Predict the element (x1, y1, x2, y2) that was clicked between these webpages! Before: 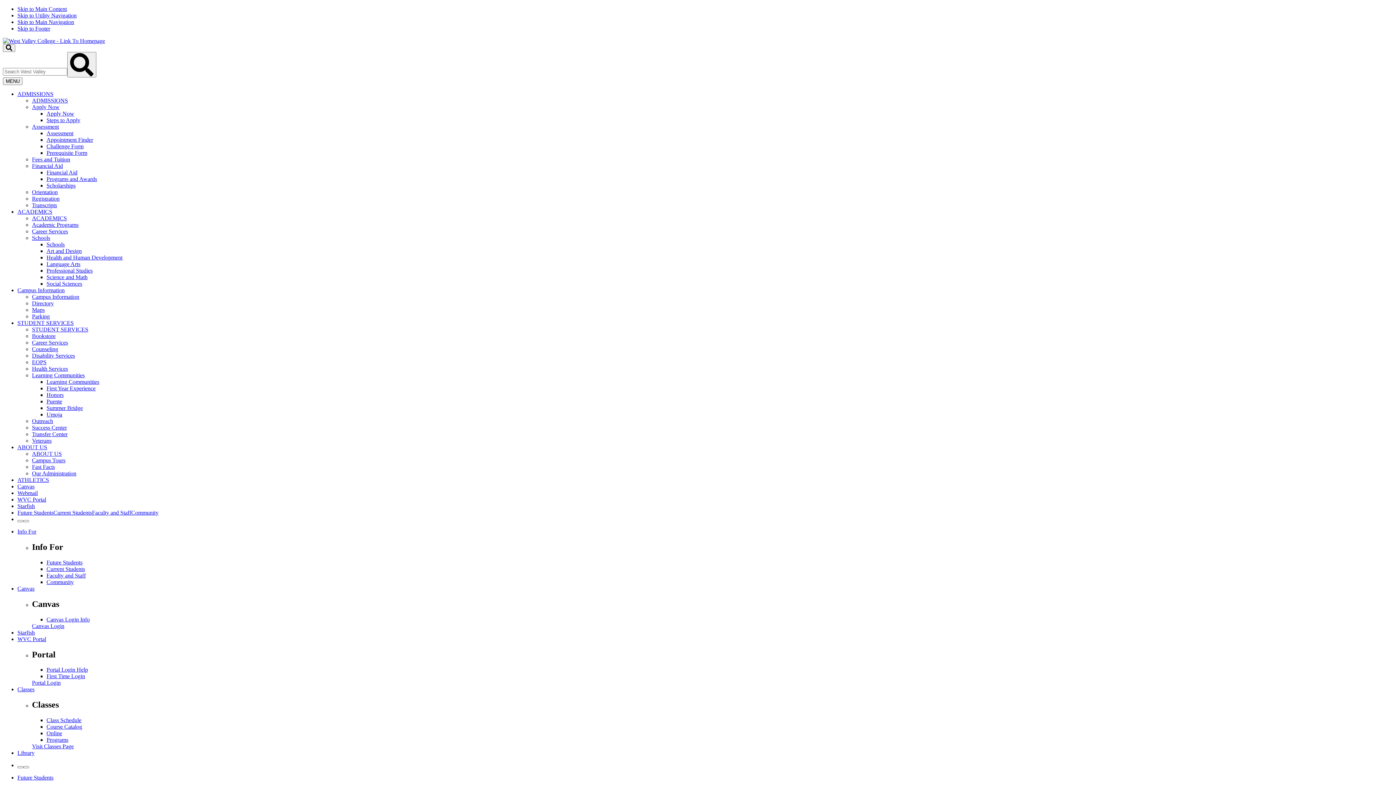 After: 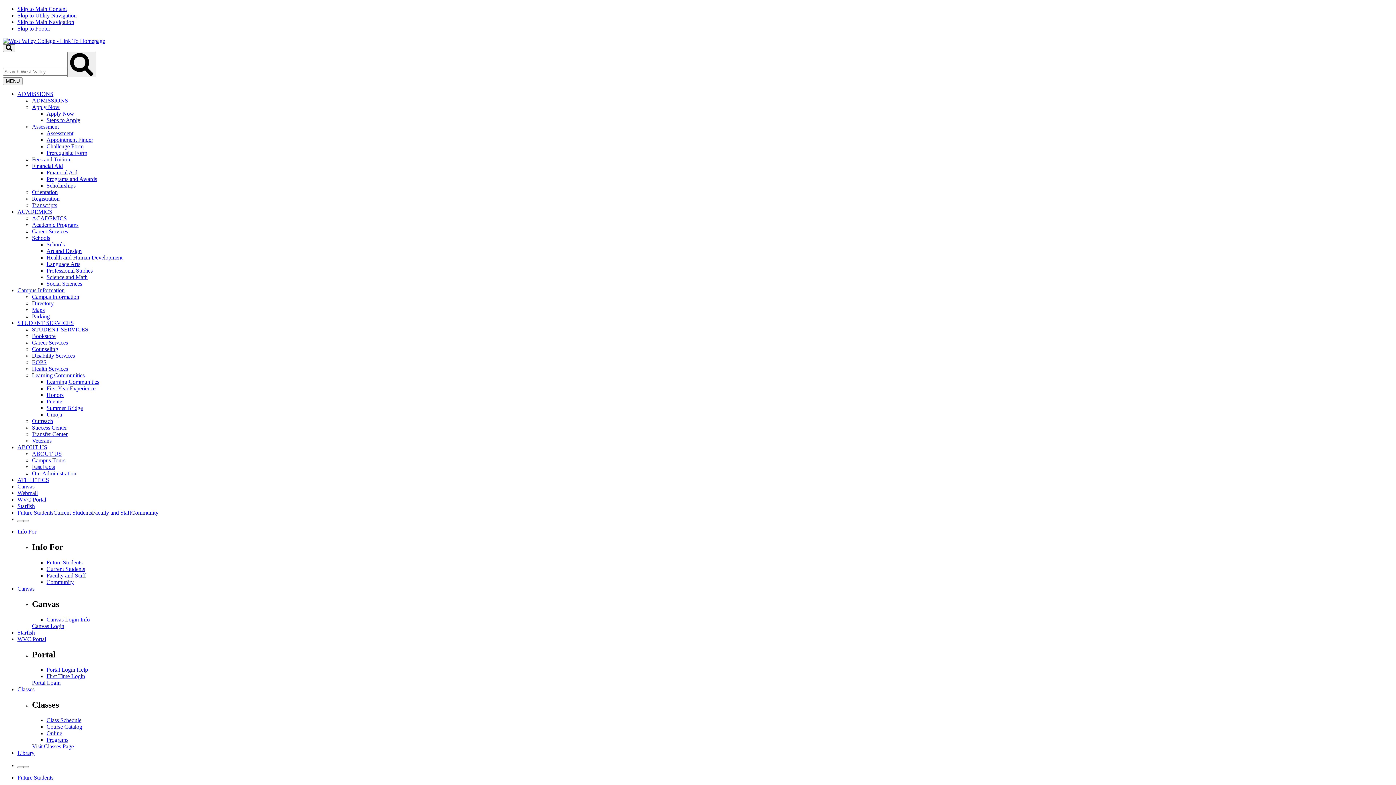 Action: bbox: (32, 162, 62, 169) label: Financial Aid